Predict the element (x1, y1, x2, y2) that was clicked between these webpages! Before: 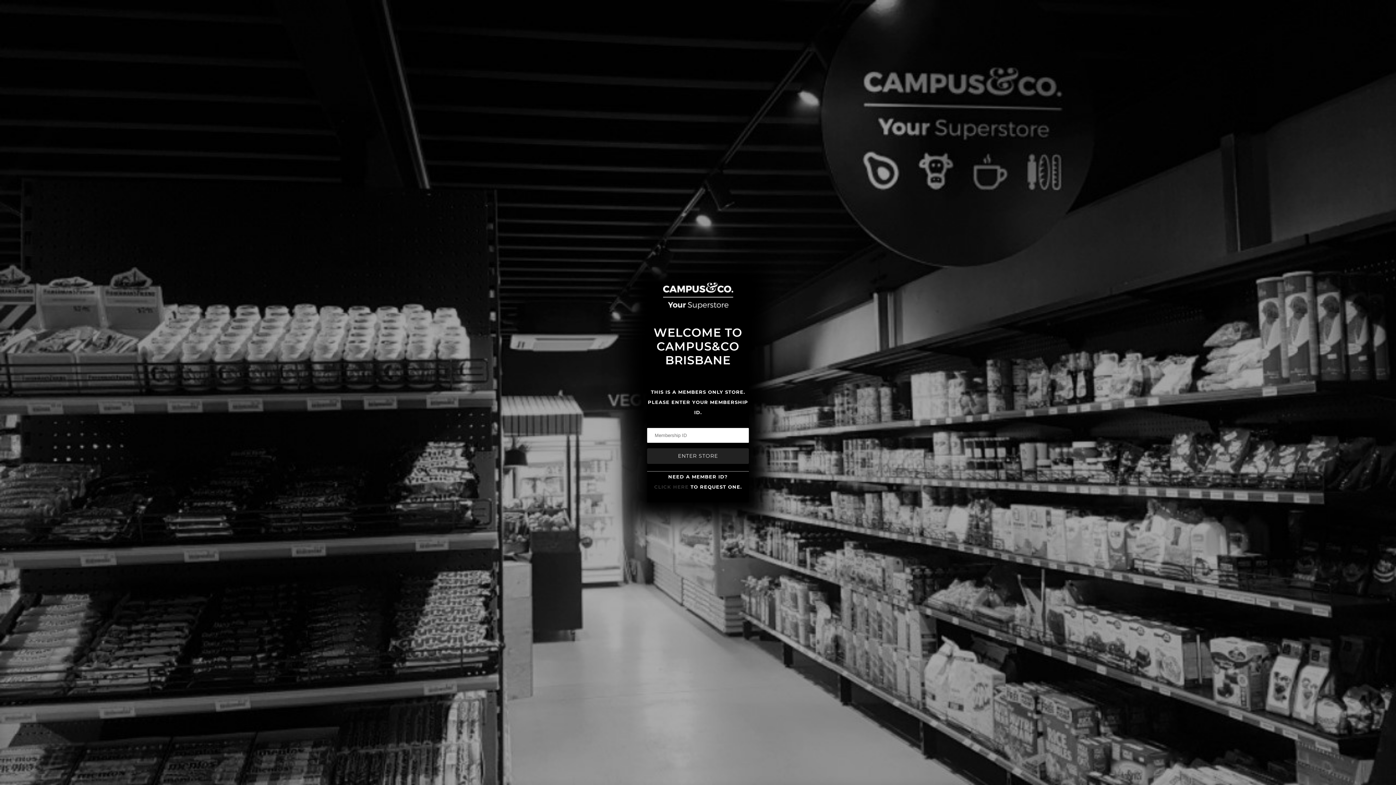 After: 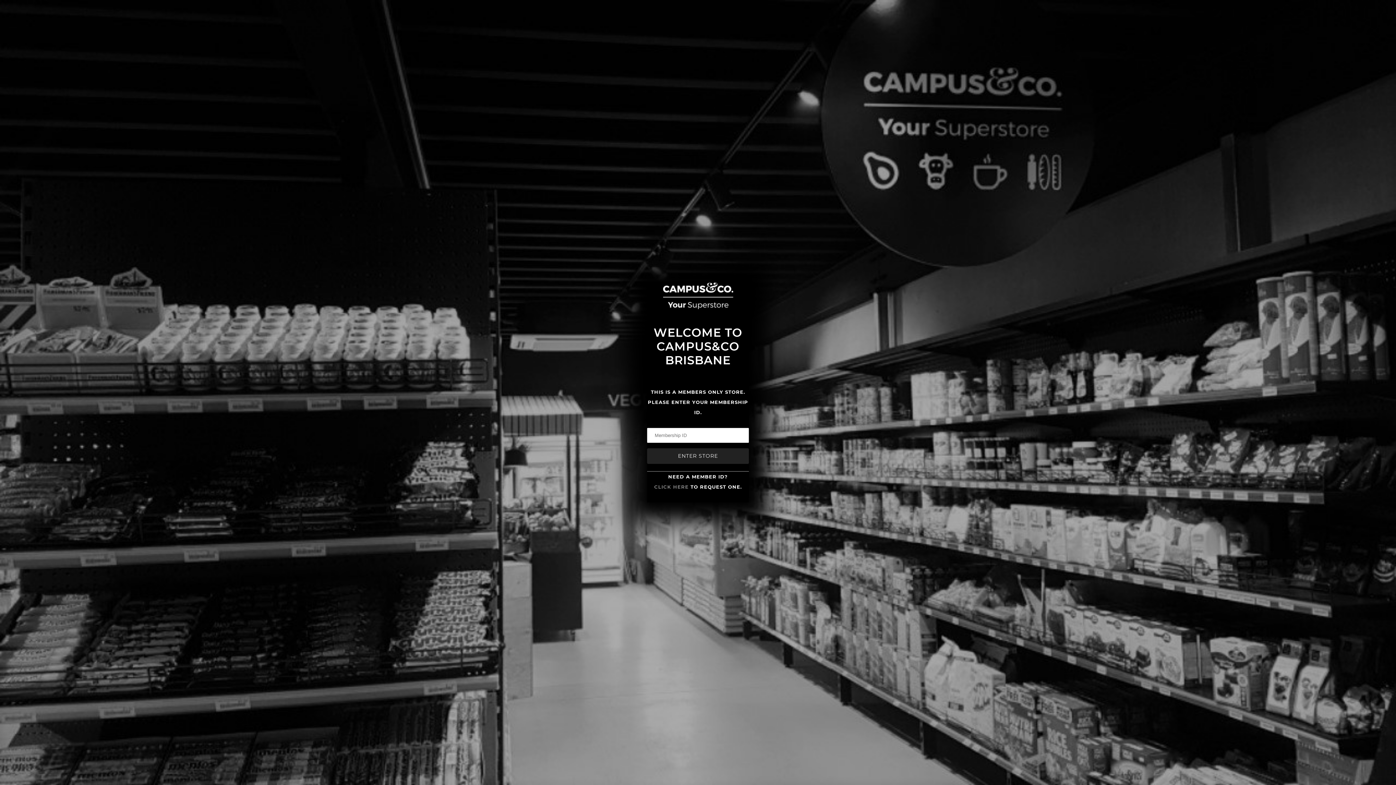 Action: bbox: (654, 484, 688, 490) label: CLICK HERE